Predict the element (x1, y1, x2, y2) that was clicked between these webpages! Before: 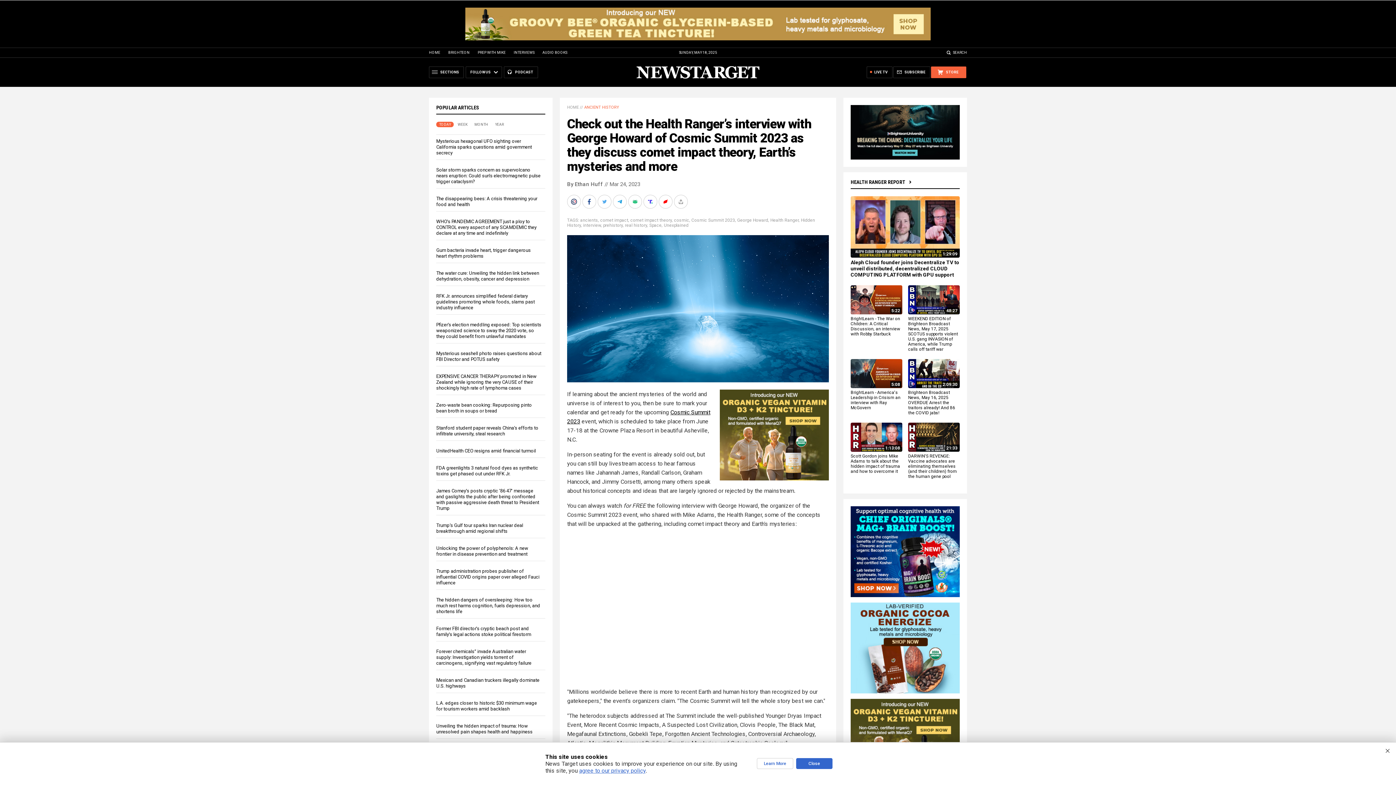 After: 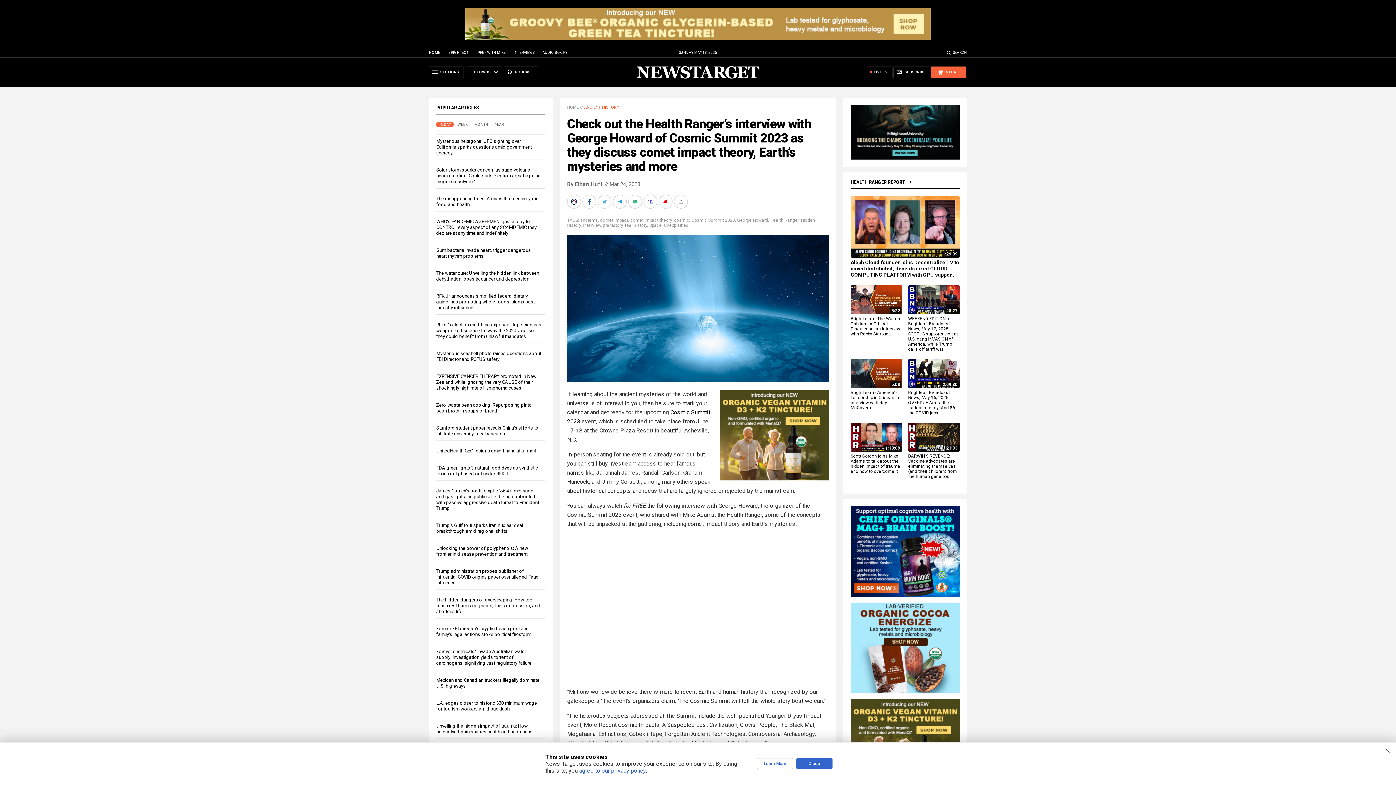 Action: label: 5:22 bbox: (850, 310, 902, 315)